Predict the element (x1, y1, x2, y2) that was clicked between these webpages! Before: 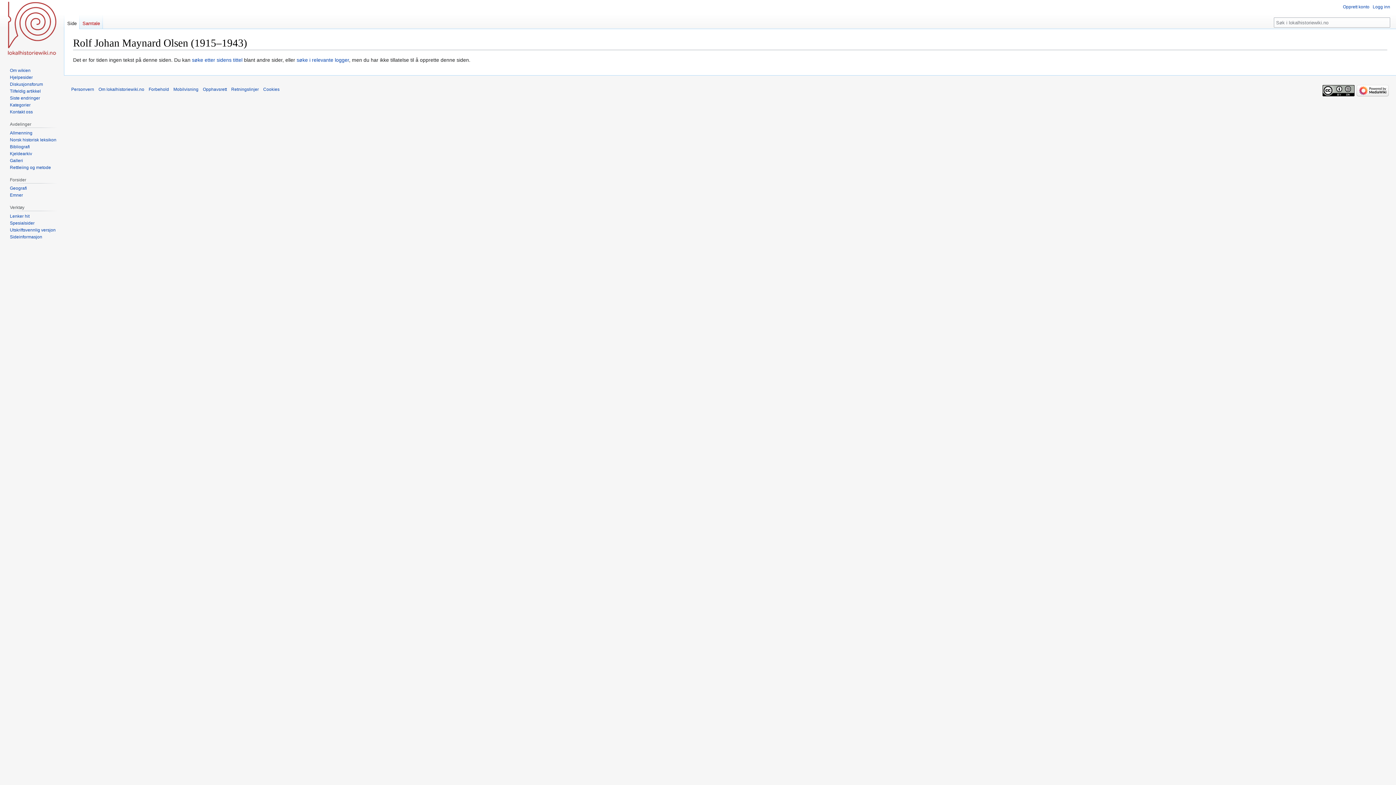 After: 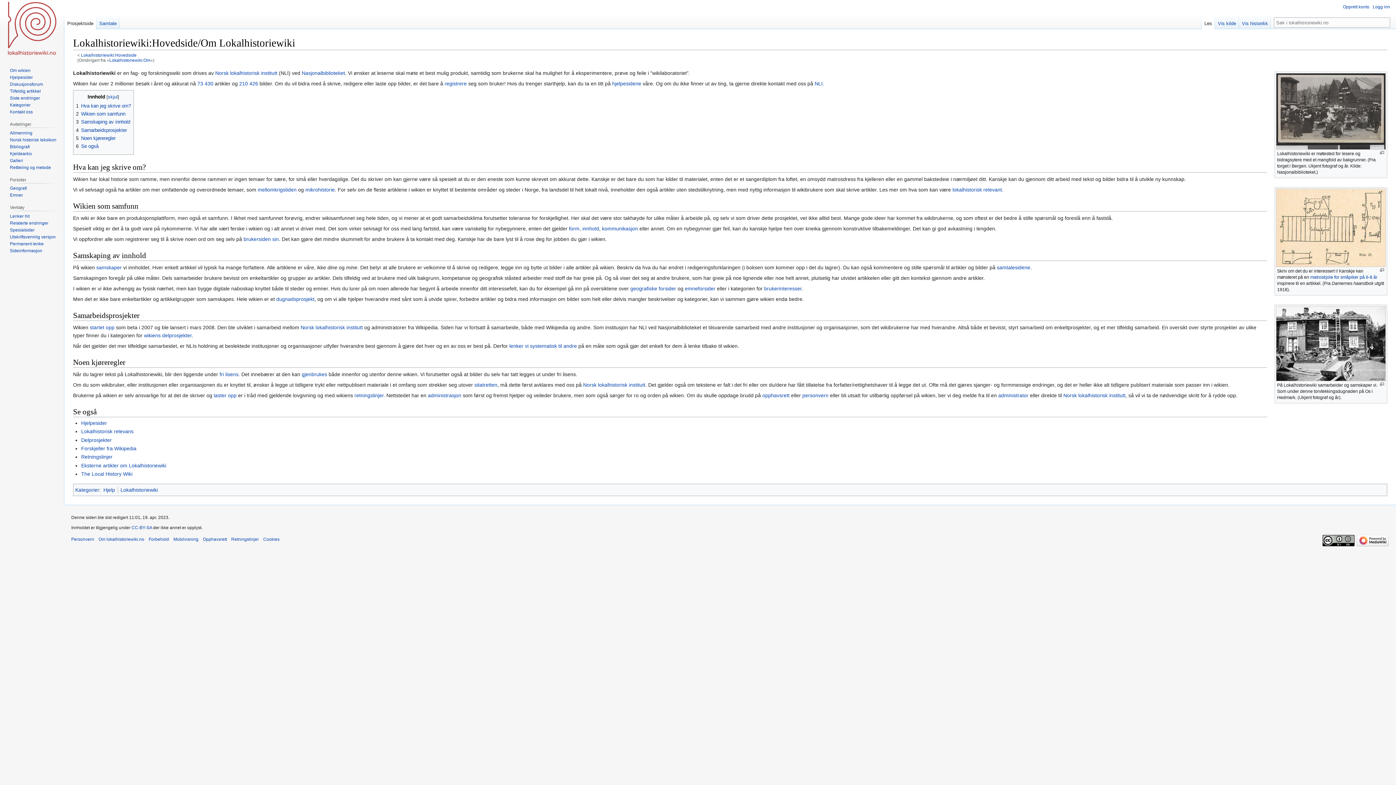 Action: label: Om lokalhistoriewiki.no bbox: (98, 87, 144, 92)